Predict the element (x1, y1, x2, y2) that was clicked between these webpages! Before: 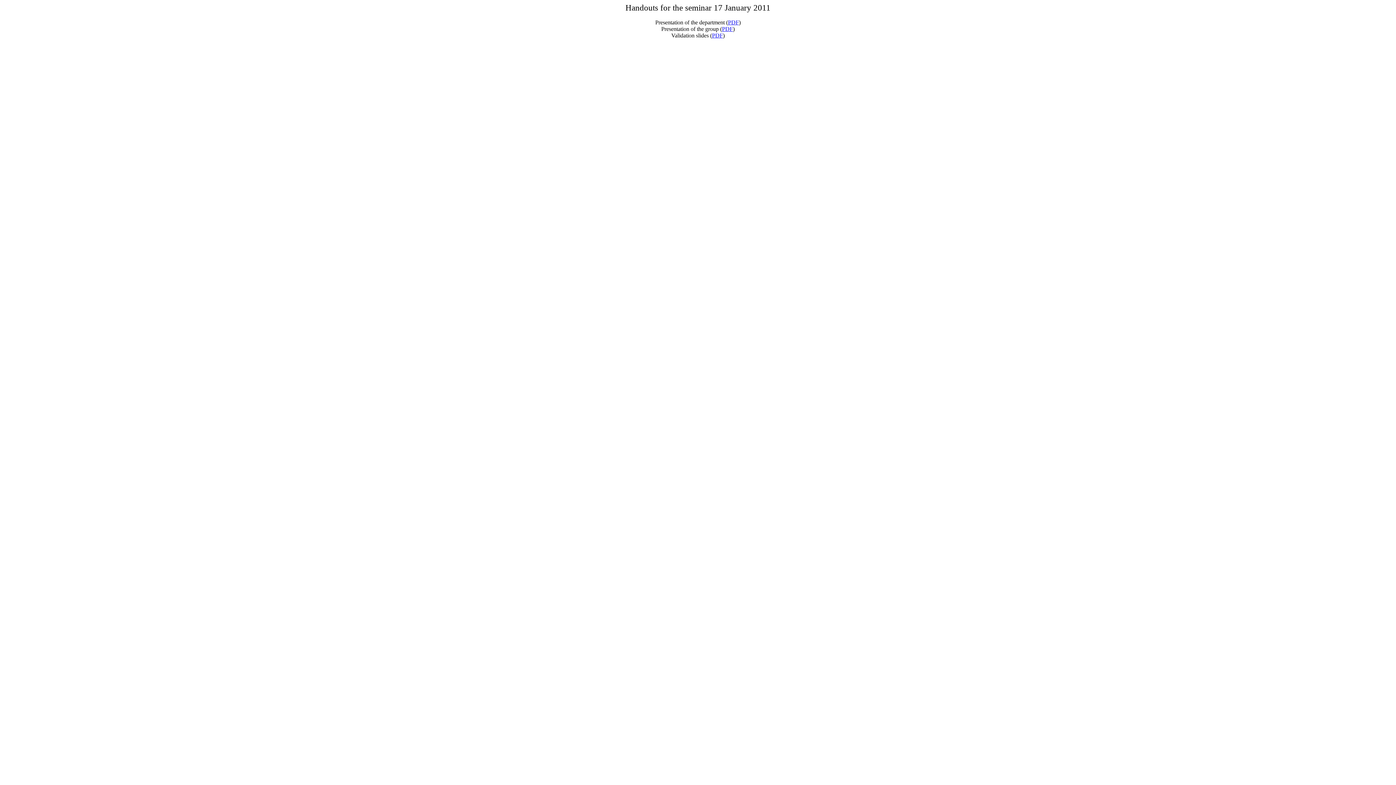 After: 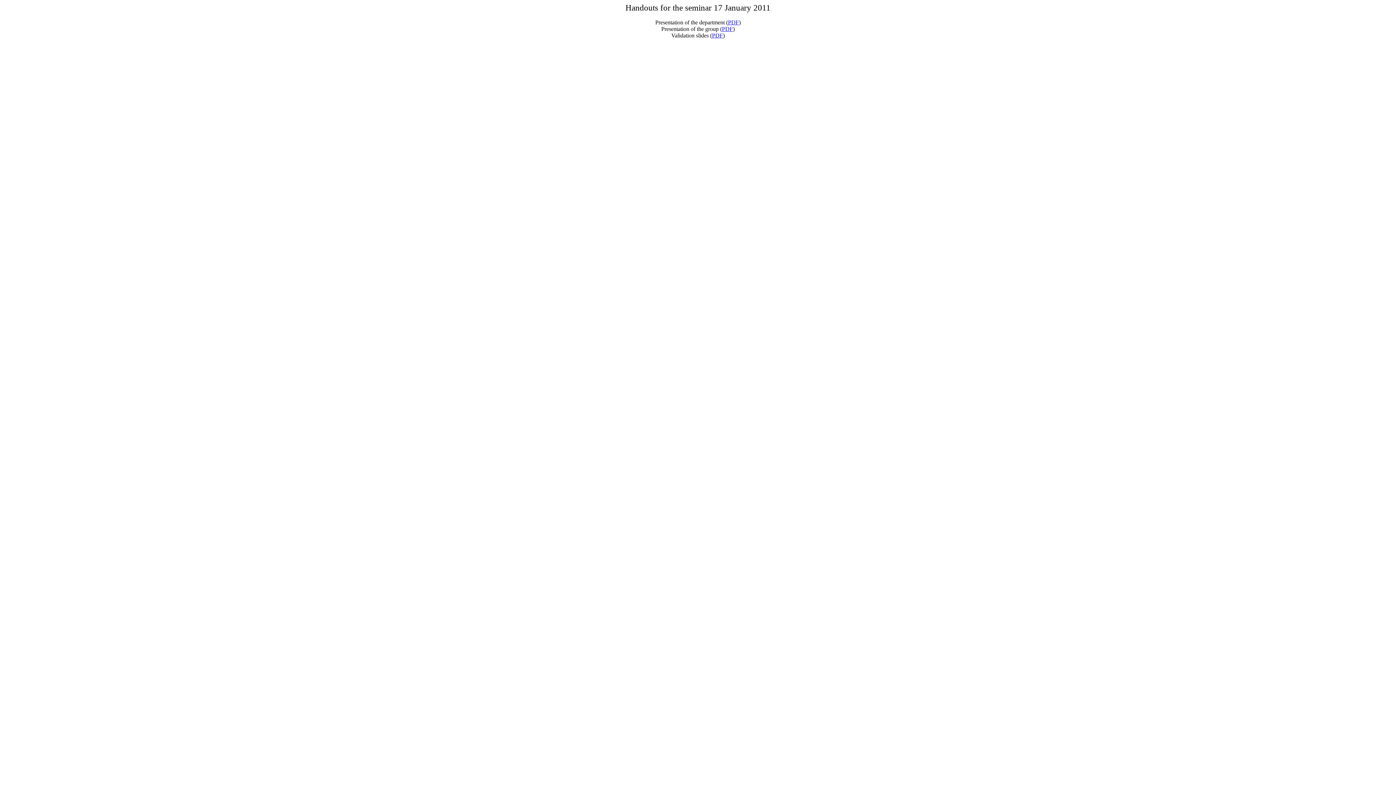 Action: label: PDF bbox: (728, 19, 739, 25)